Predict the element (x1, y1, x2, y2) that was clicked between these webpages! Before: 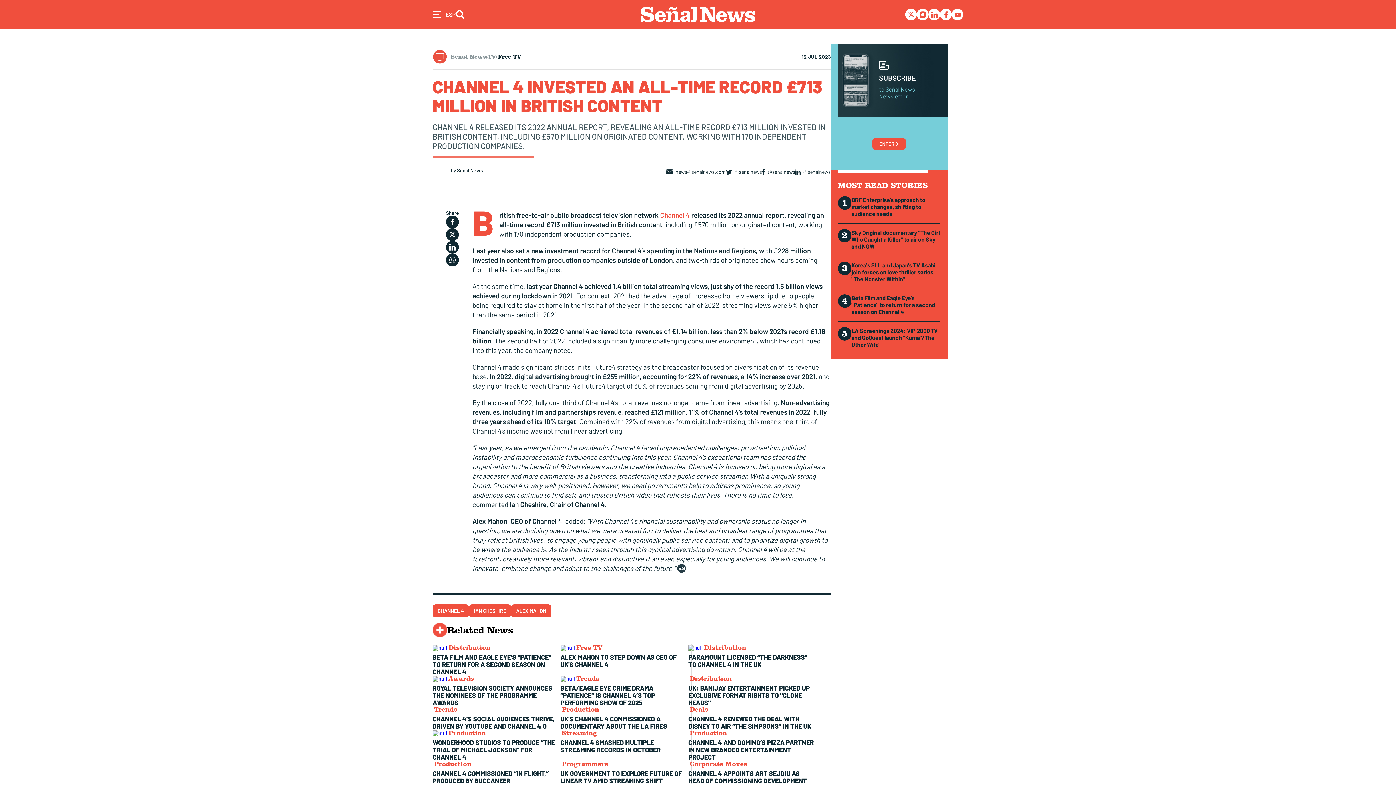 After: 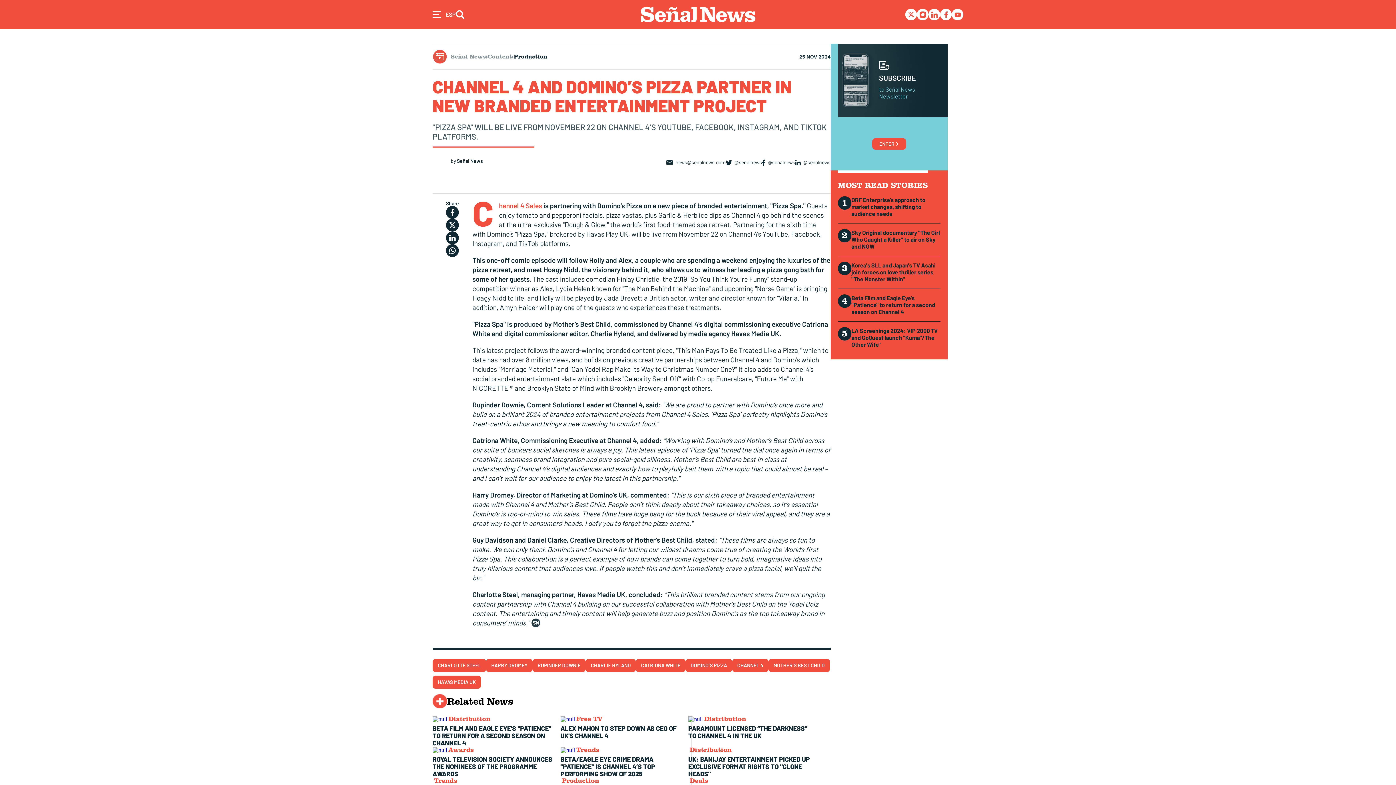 Action: bbox: (688, 730, 689, 736) label:  